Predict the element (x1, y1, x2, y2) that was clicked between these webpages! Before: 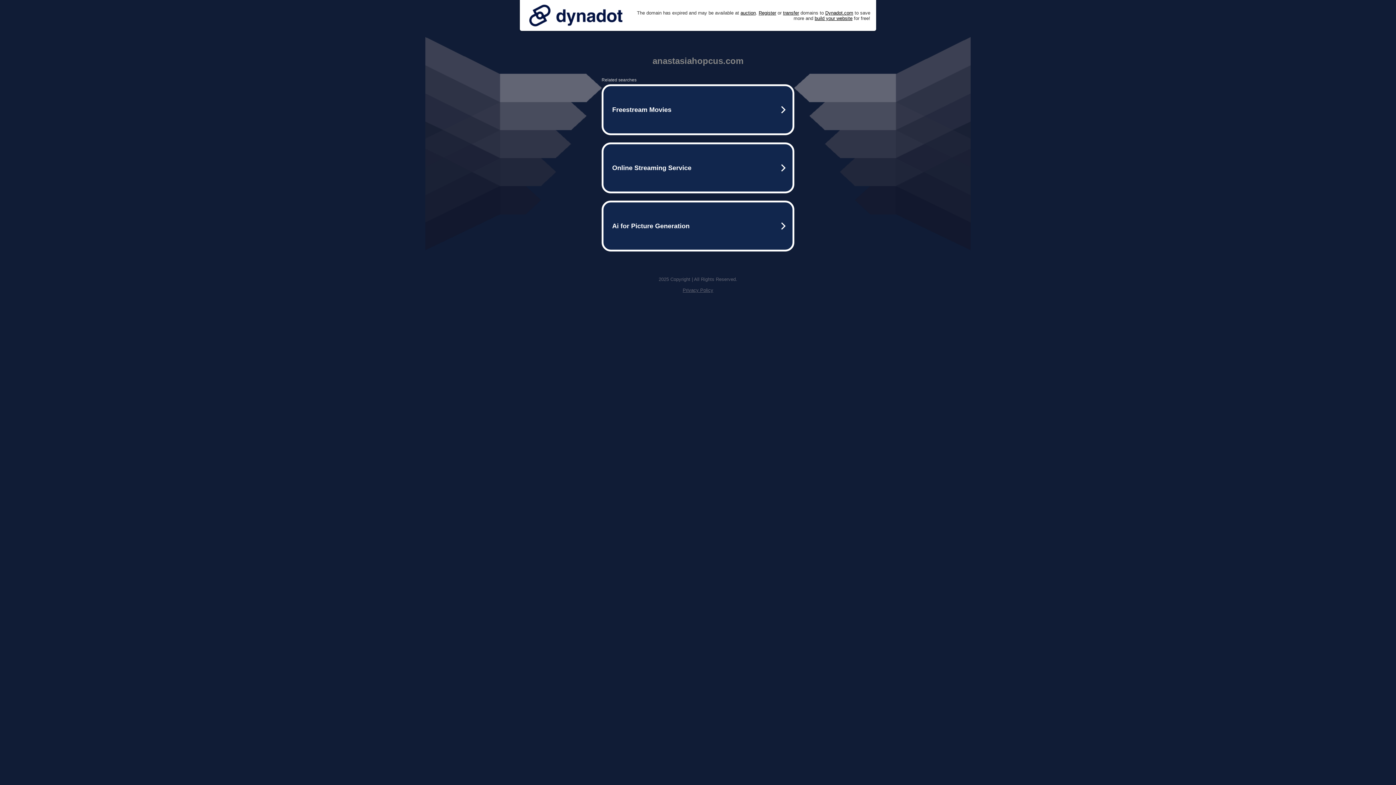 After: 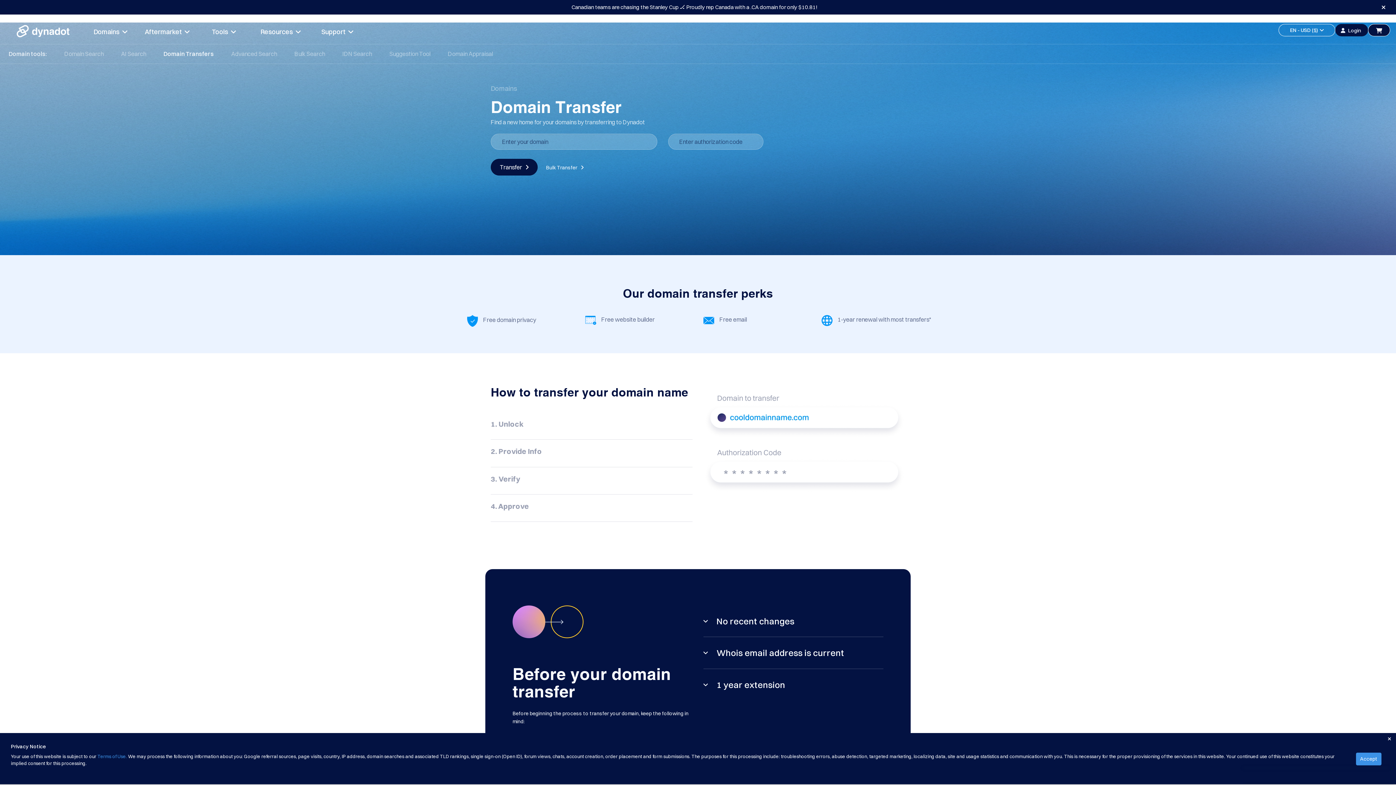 Action: label: transfer bbox: (783, 10, 799, 15)